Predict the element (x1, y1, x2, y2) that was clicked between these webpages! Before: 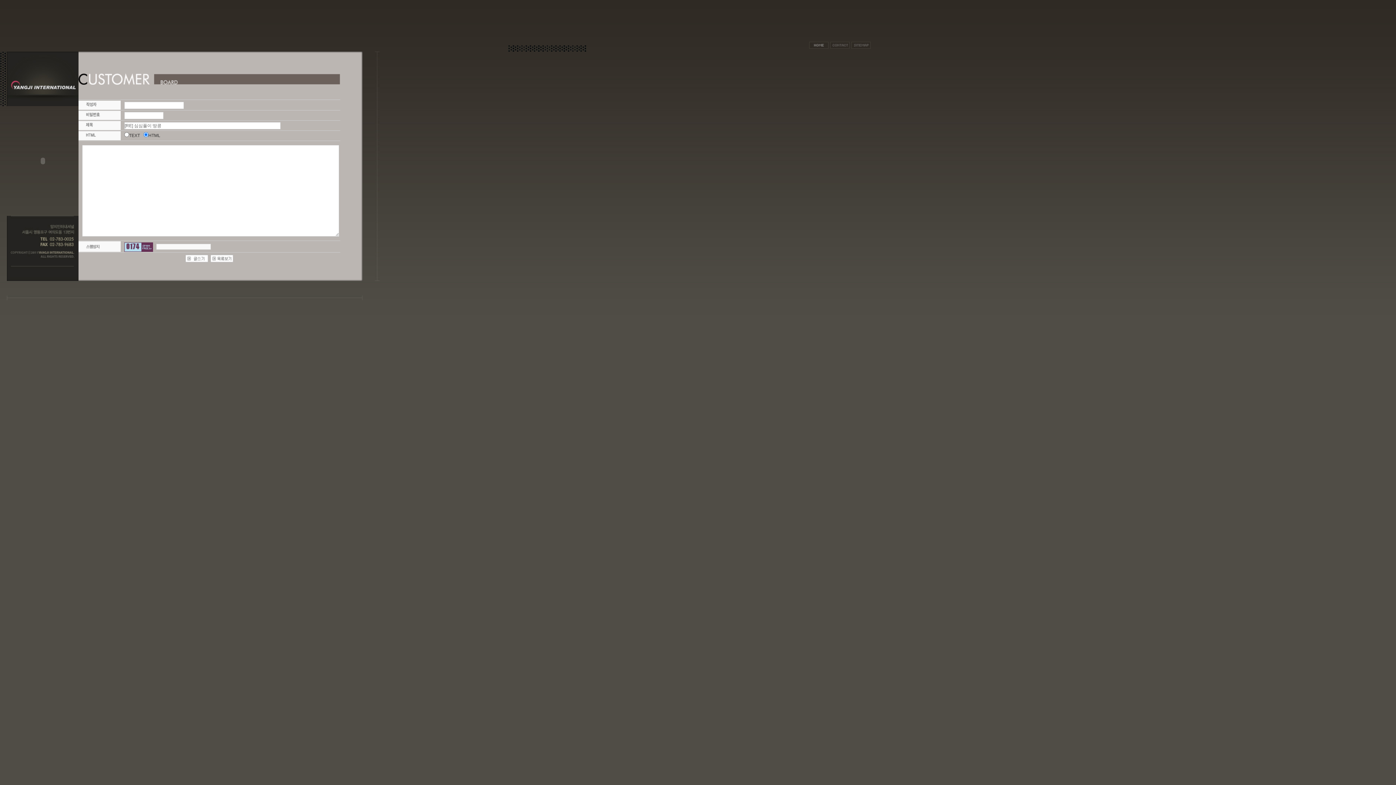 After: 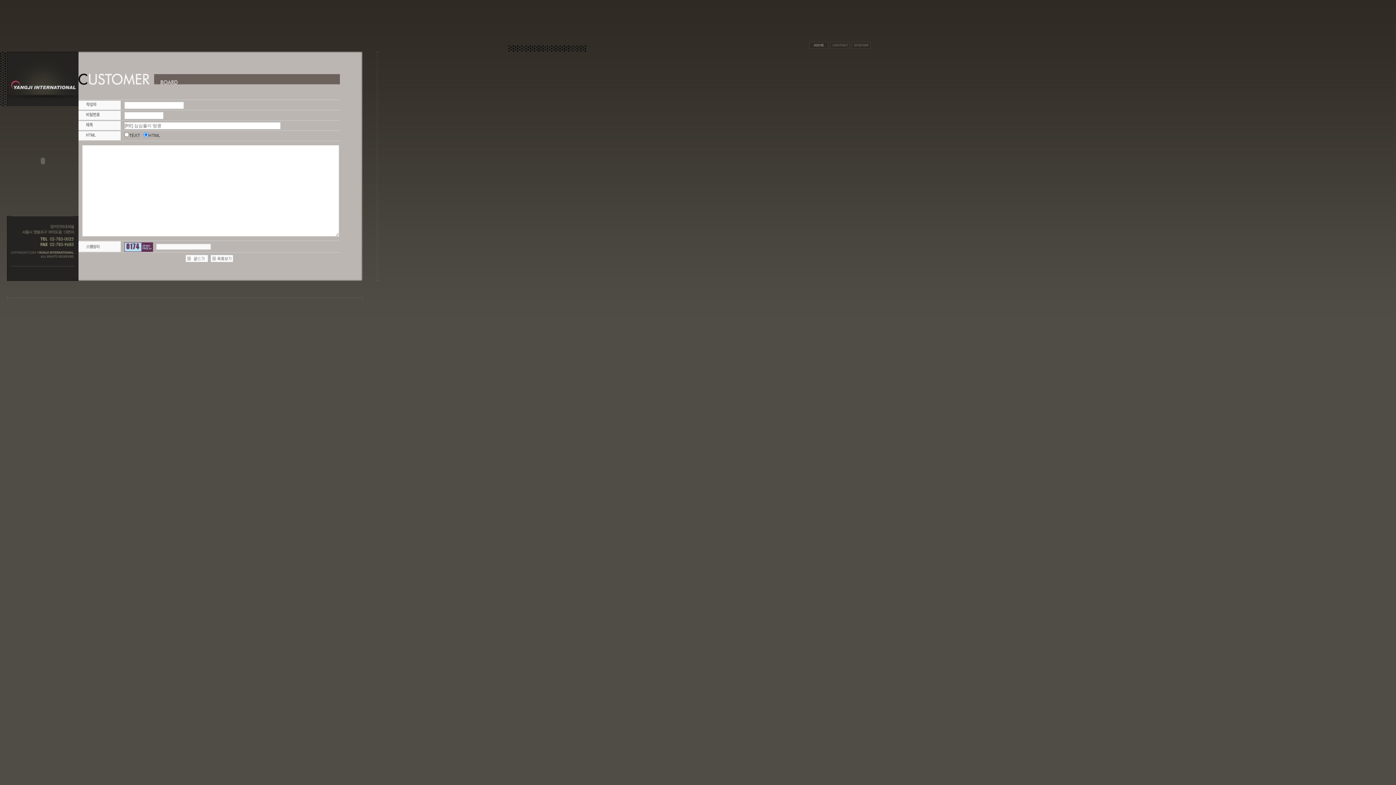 Action: bbox: (830, 44, 849, 49)